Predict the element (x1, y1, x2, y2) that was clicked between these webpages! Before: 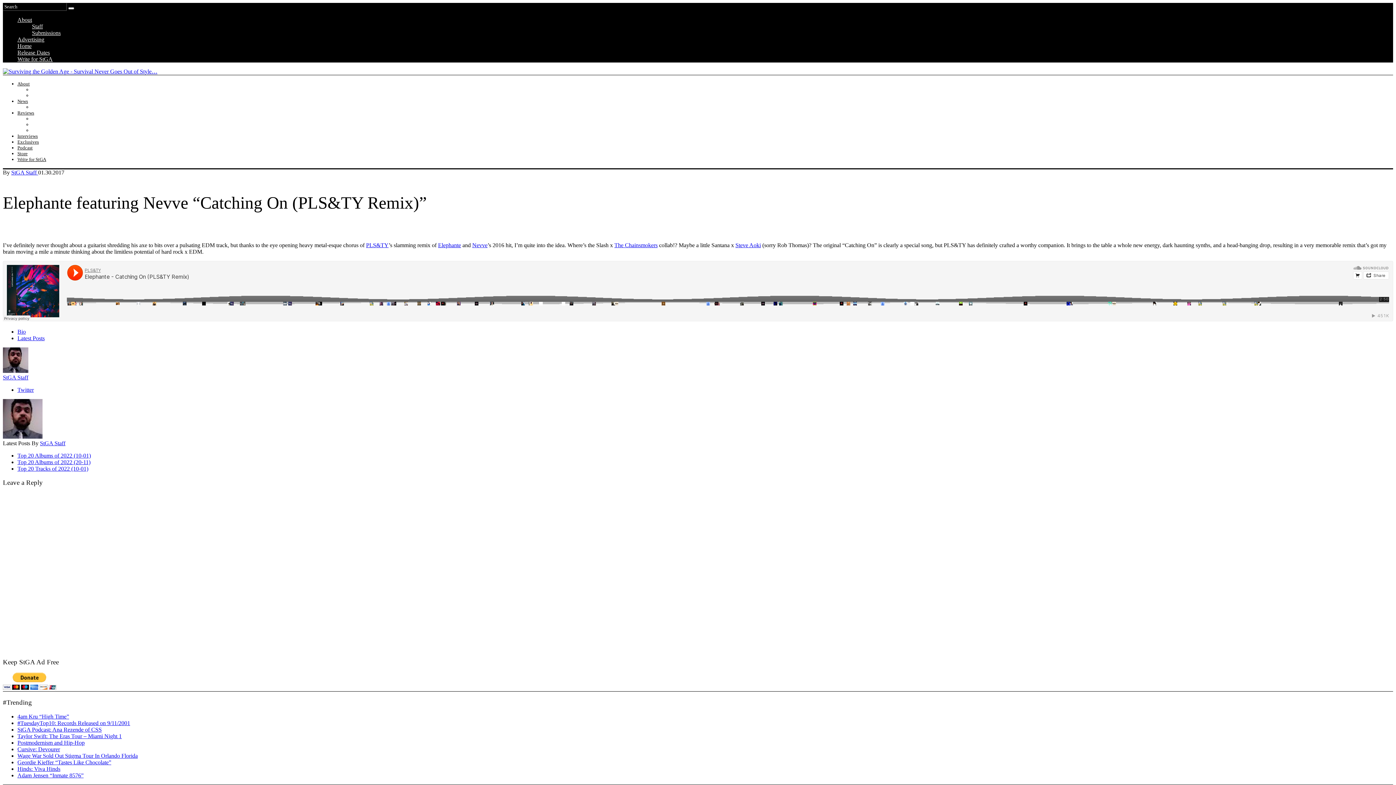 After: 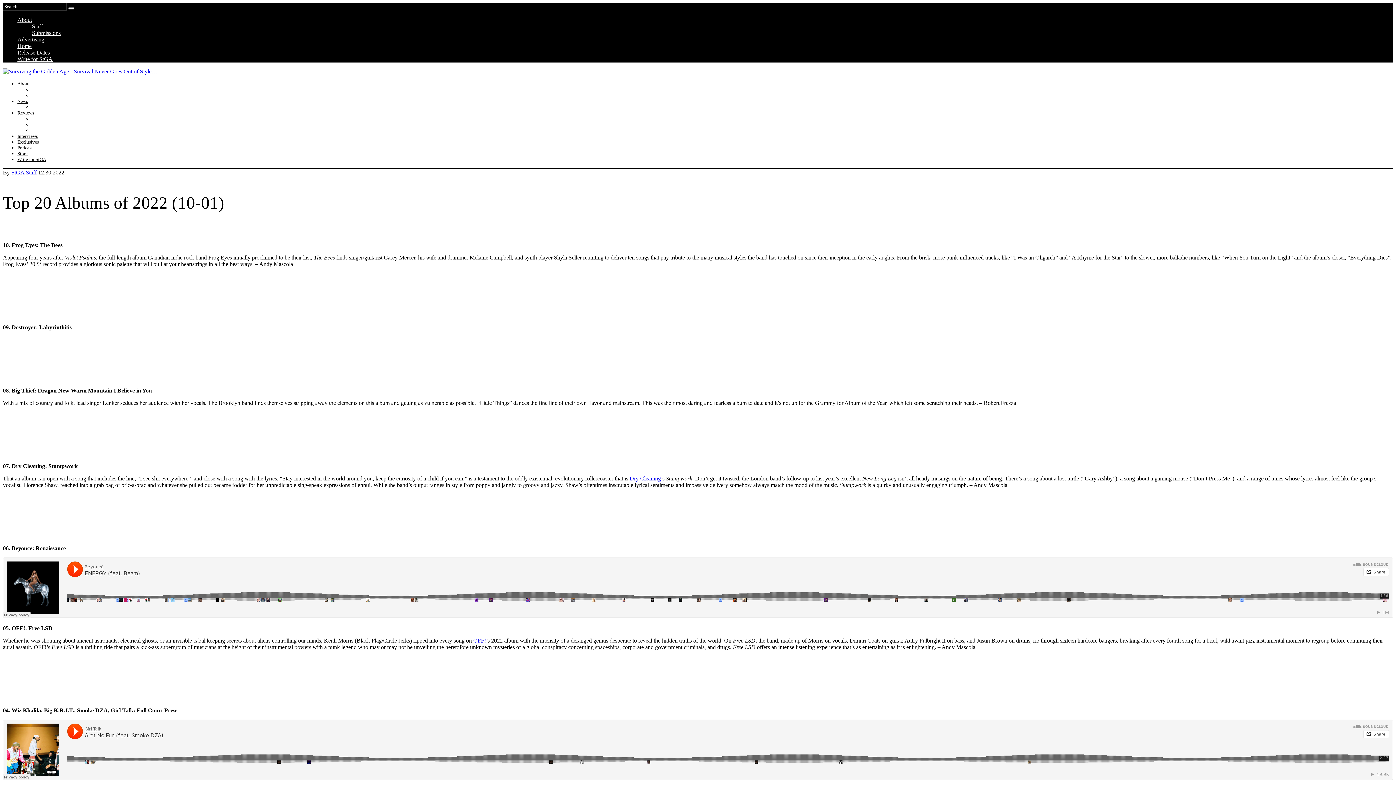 Action: bbox: (17, 452, 90, 458) label: Top 20 Albums of 2022 (10-01)